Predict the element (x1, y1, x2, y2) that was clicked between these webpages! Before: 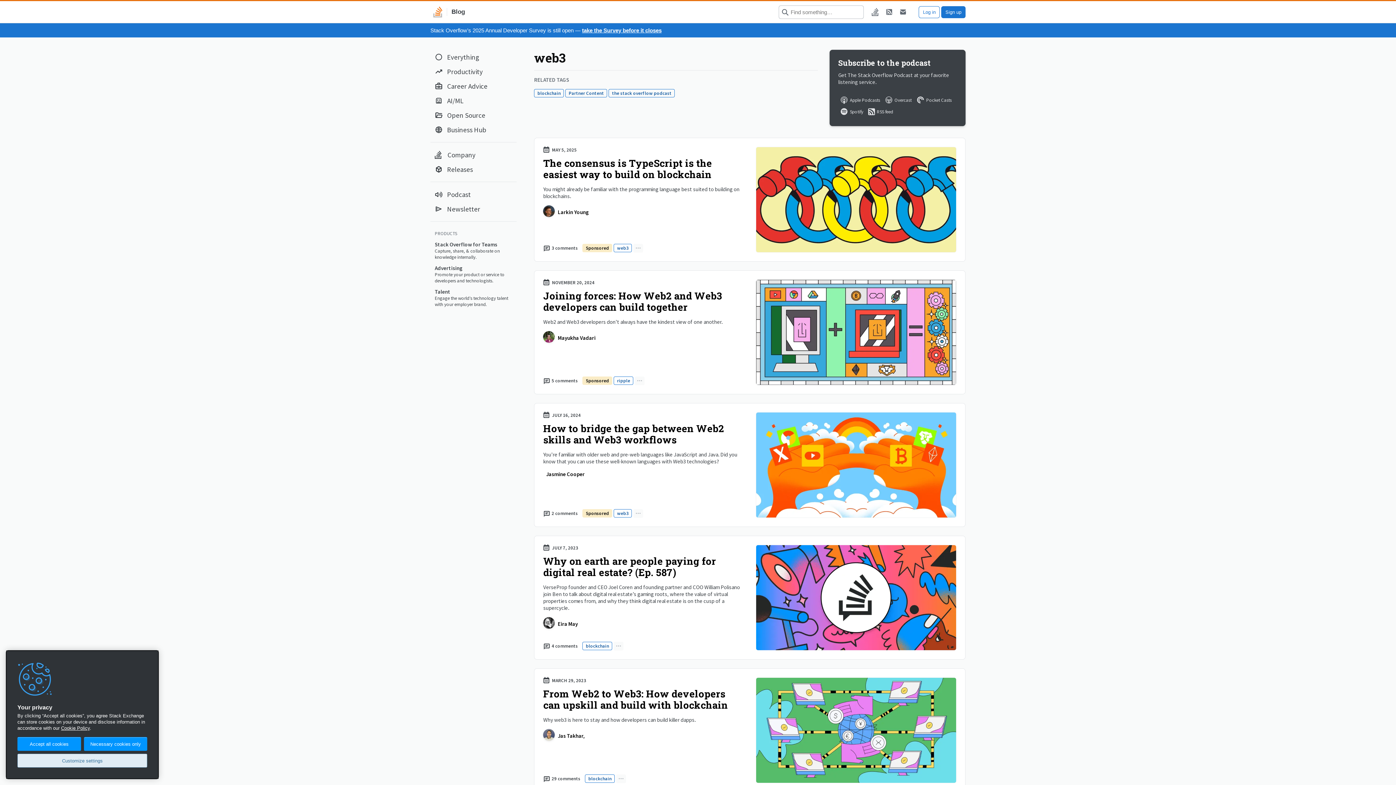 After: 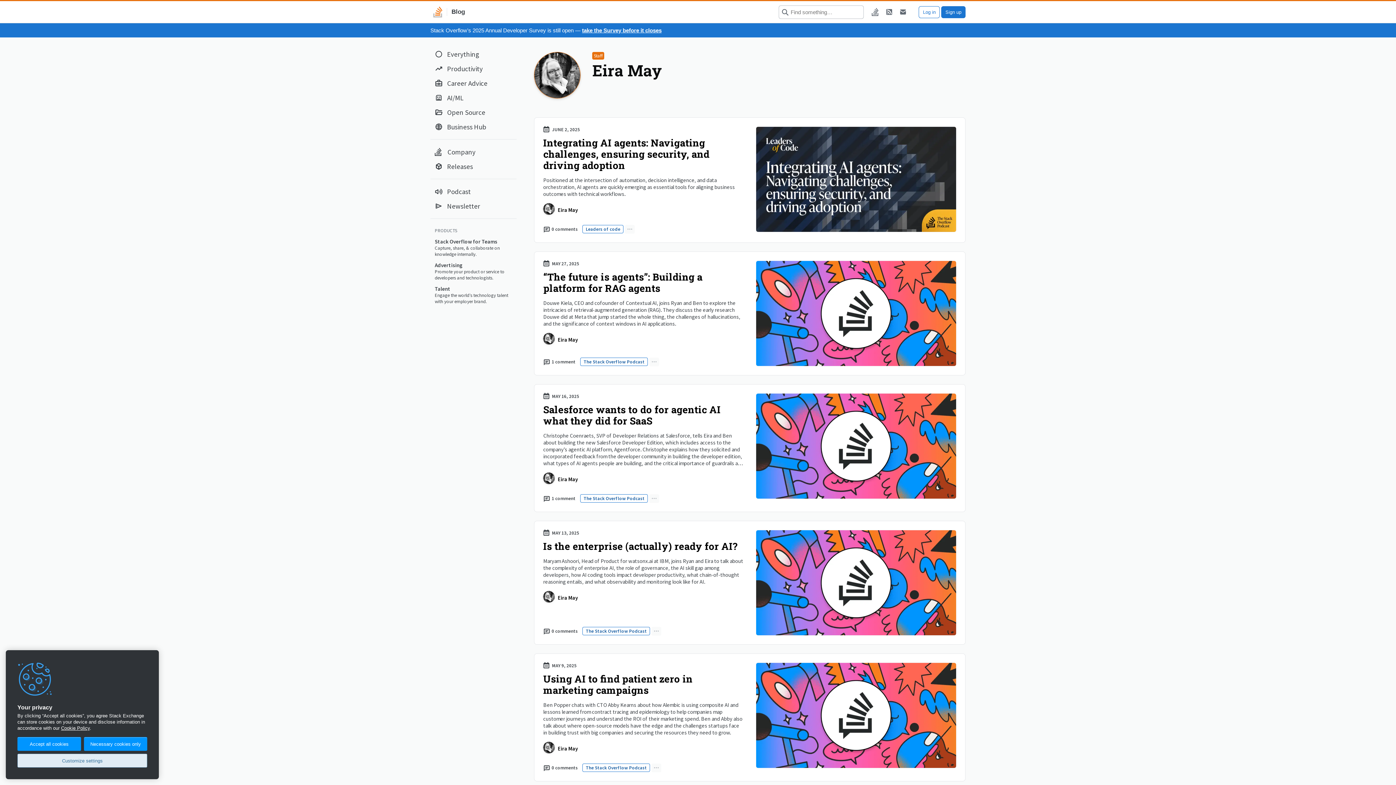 Action: label: Eira May bbox: (557, 620, 577, 627)